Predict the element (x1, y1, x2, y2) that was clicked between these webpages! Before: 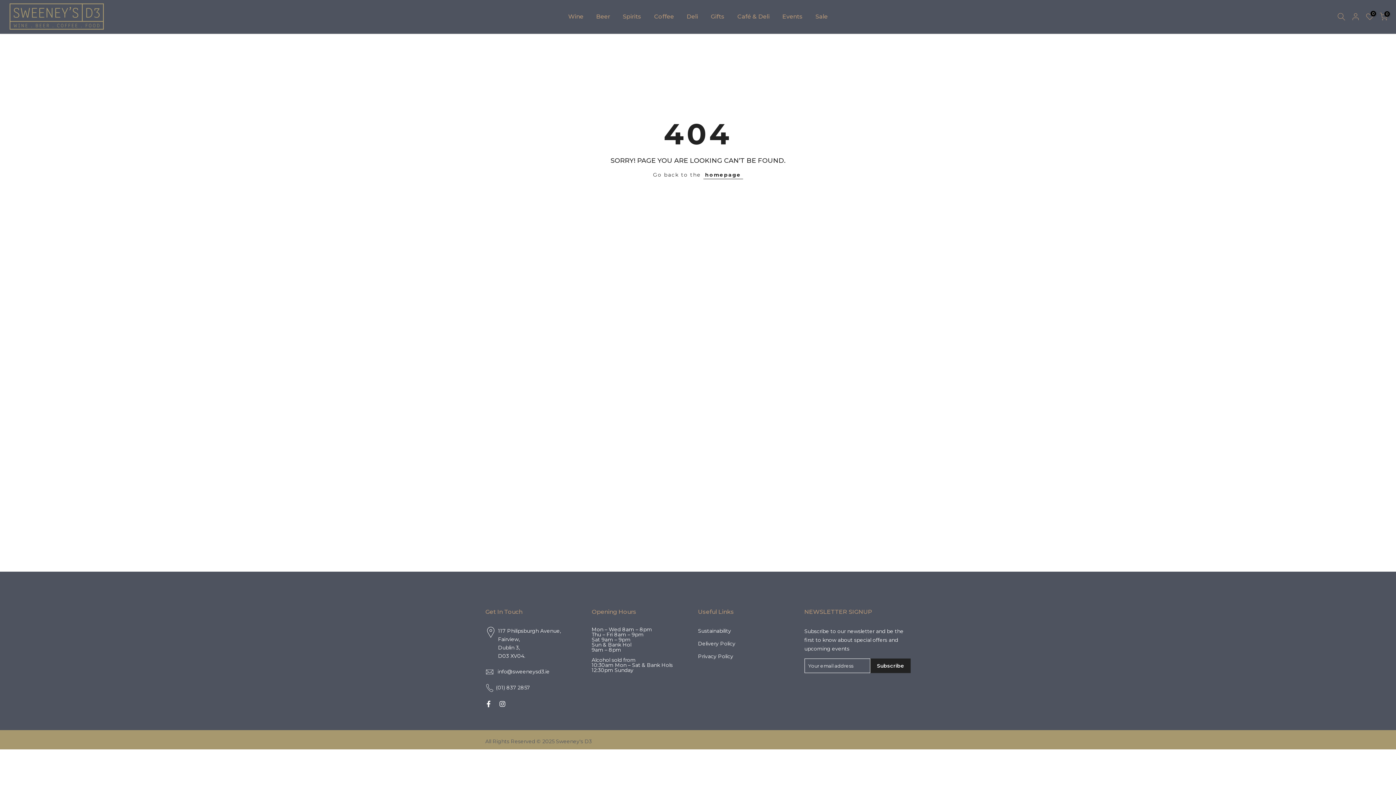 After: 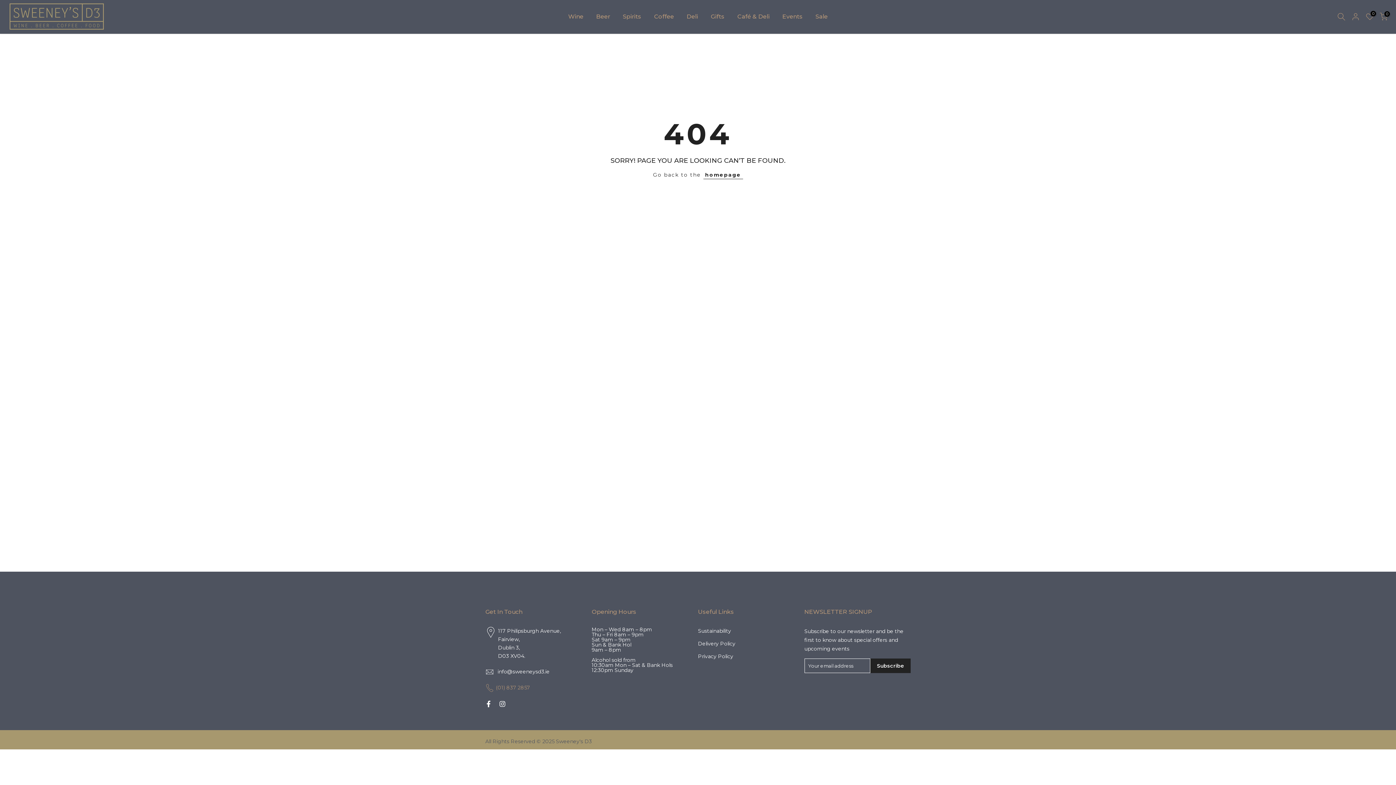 Action: label: (01) 837 2857 bbox: (485, 683, 532, 692)